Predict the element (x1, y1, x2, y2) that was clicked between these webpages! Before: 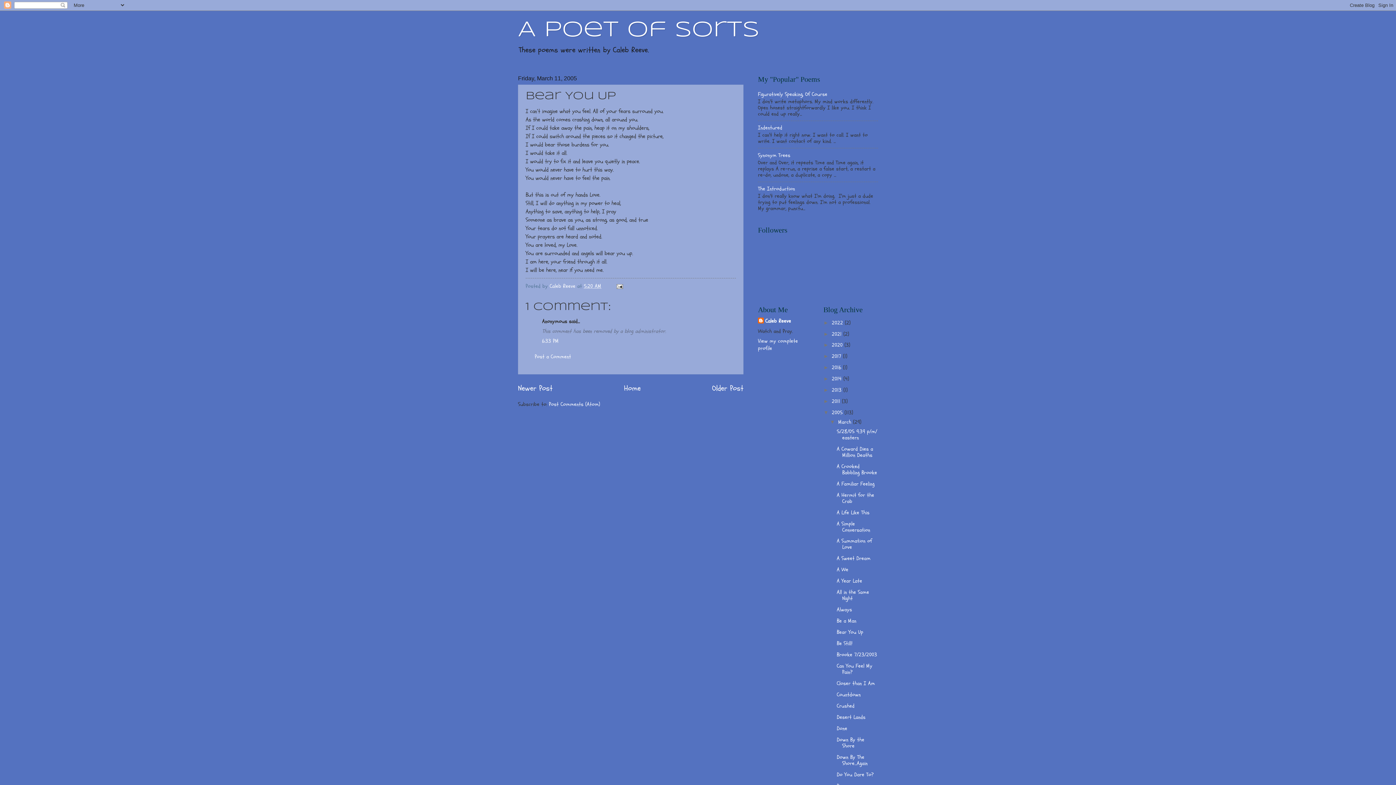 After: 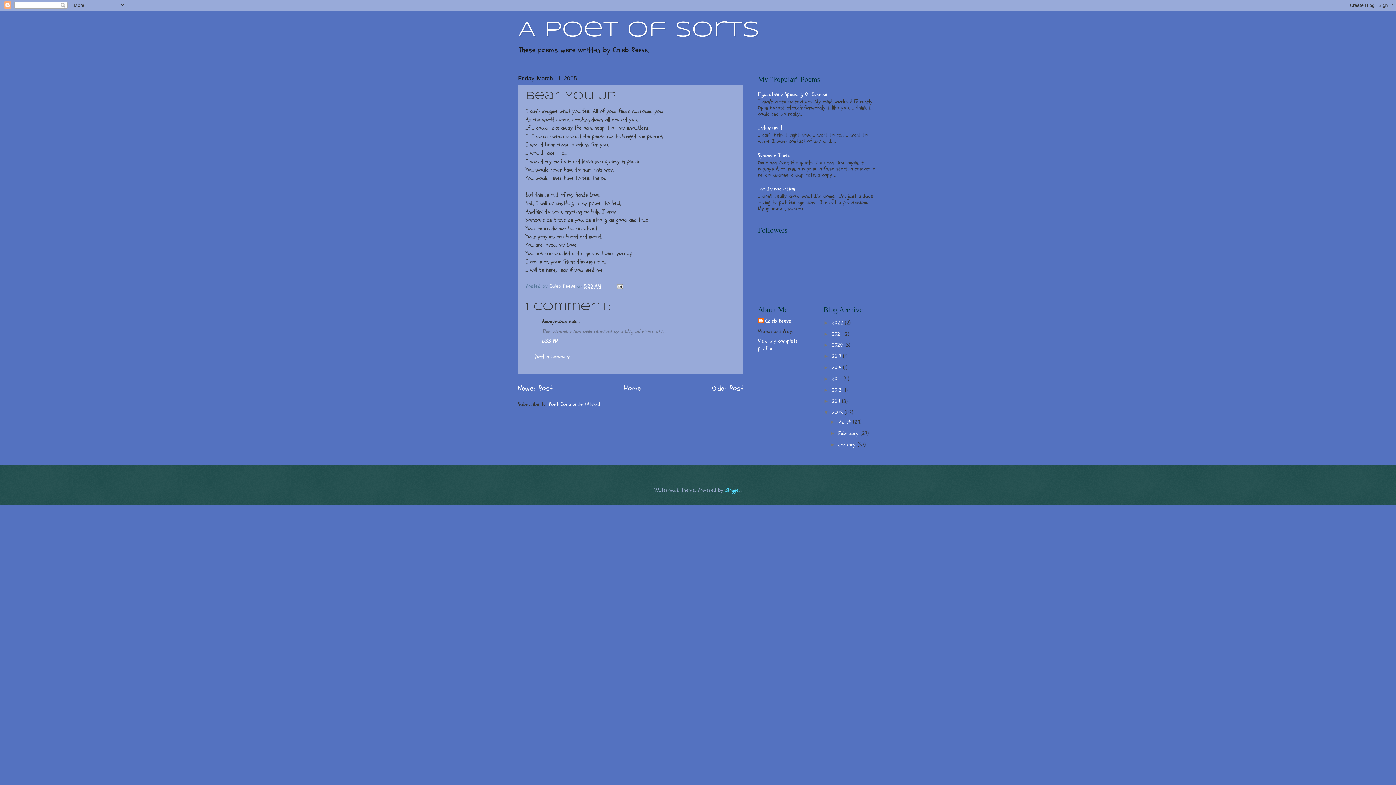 Action: bbox: (830, 419, 838, 425) label: ▼  